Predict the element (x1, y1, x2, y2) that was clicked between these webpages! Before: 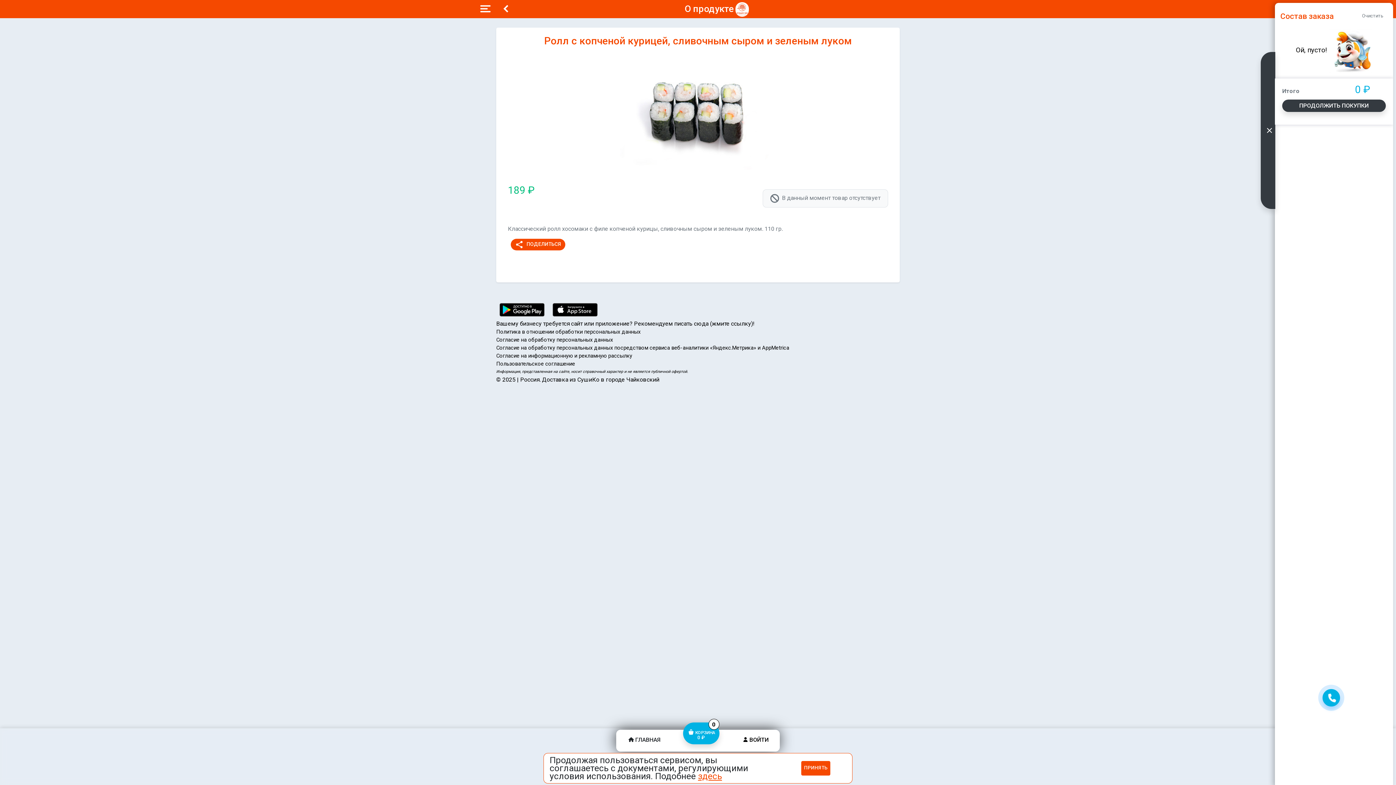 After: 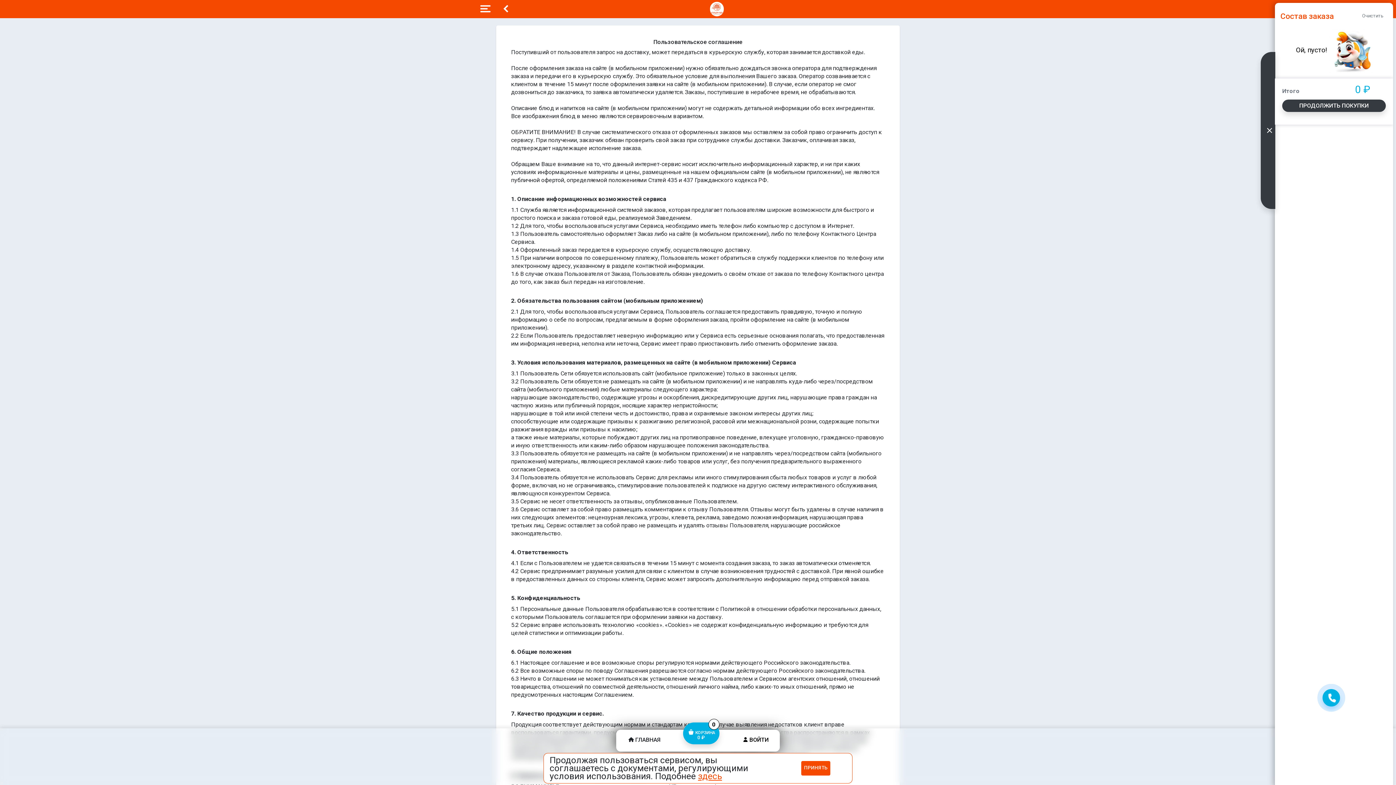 Action: bbox: (496, 360, 575, 367) label: Пользовательское соглашение